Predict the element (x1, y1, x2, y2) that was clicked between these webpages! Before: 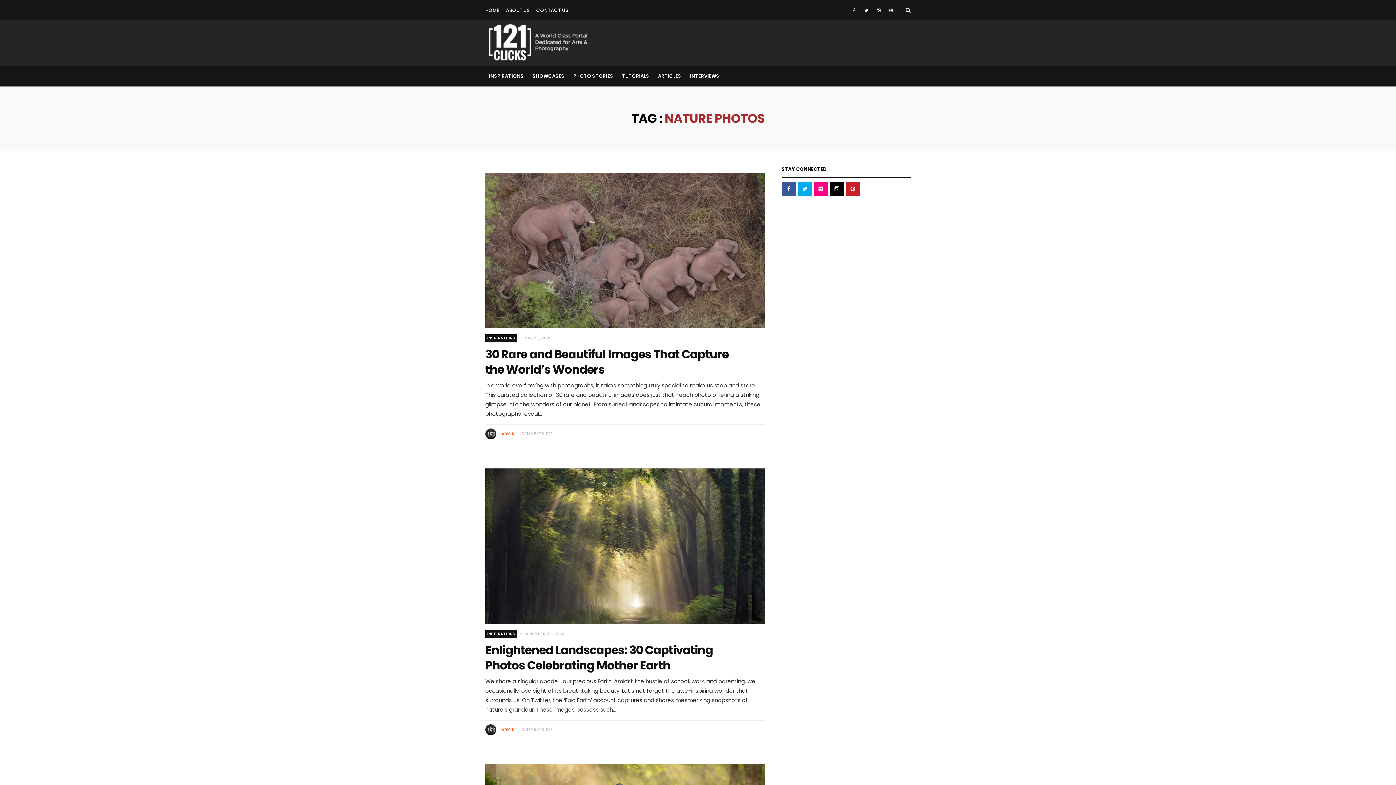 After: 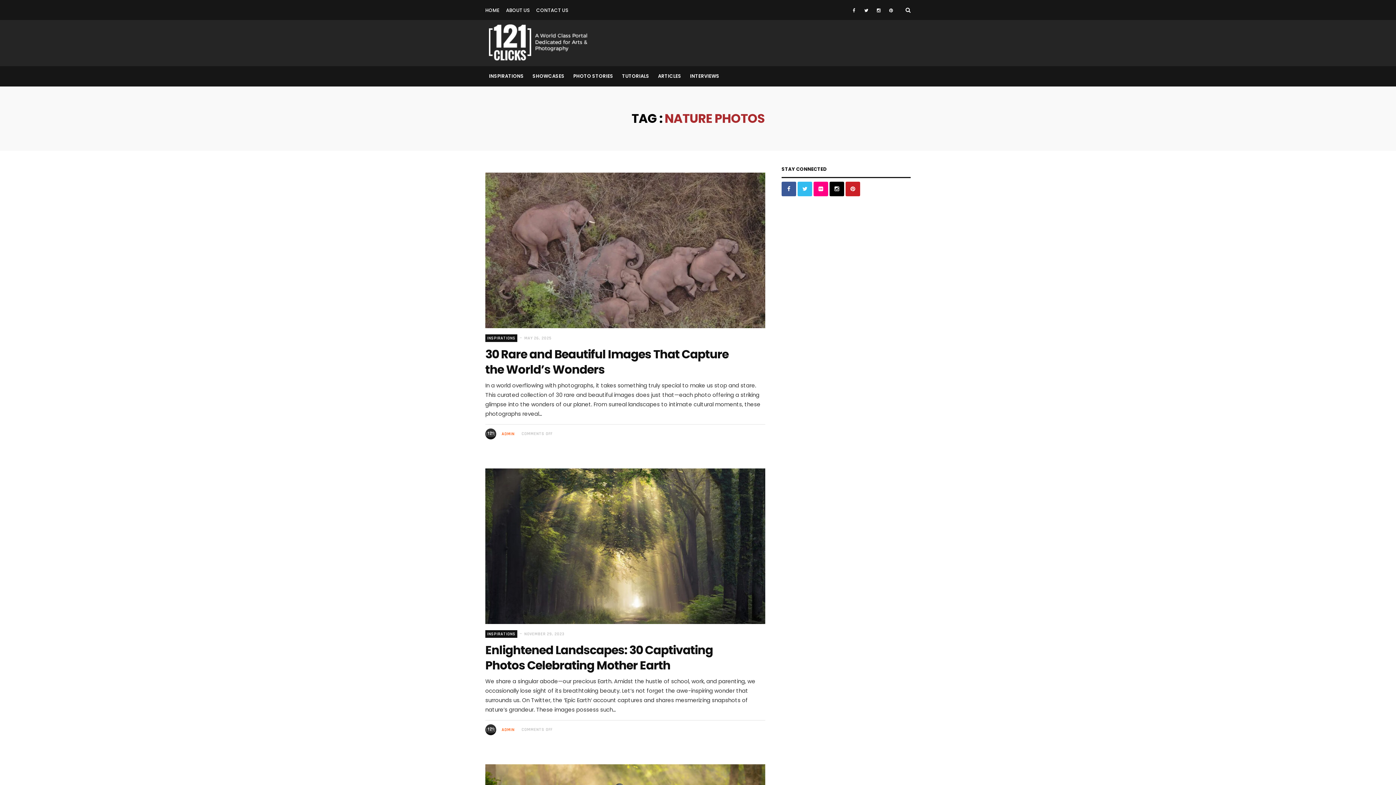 Action: bbox: (797, 181, 812, 196)